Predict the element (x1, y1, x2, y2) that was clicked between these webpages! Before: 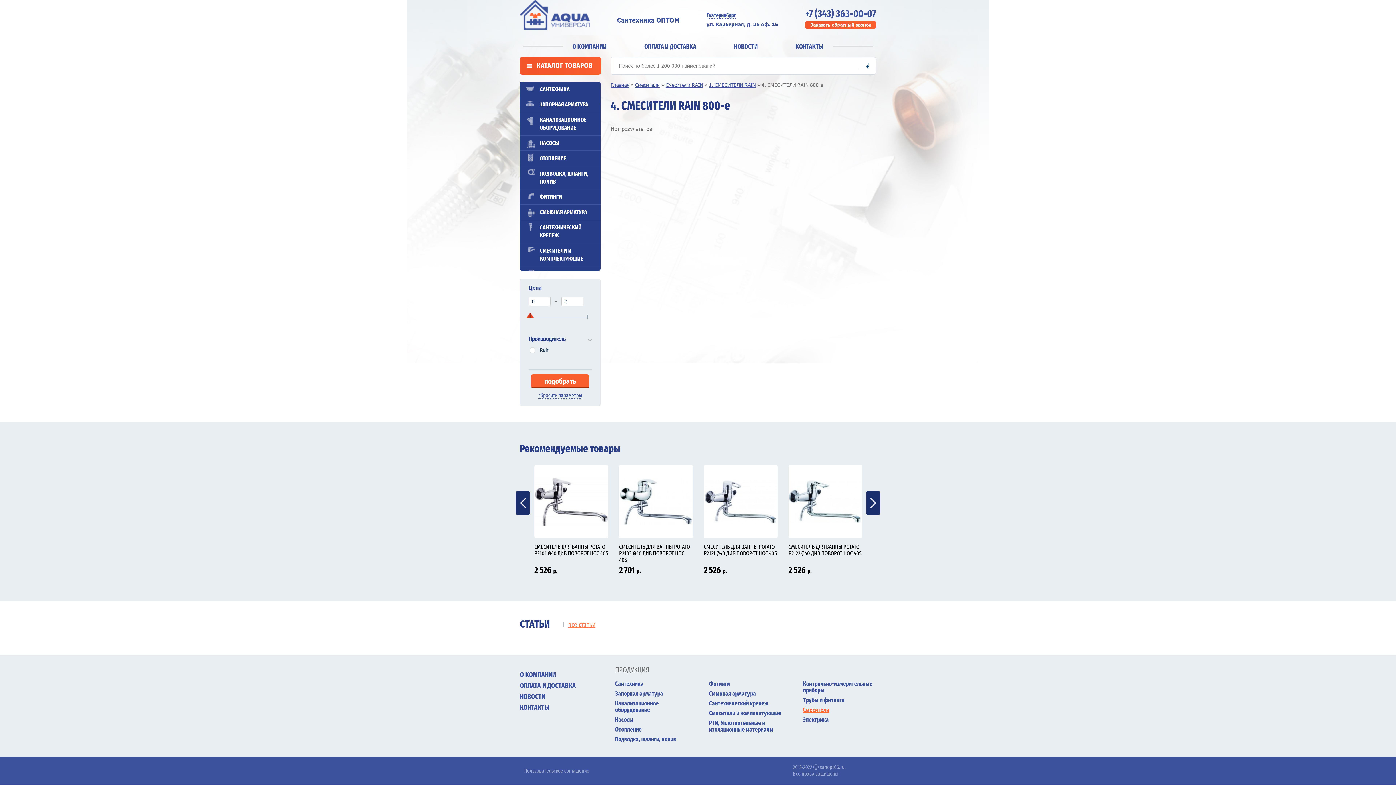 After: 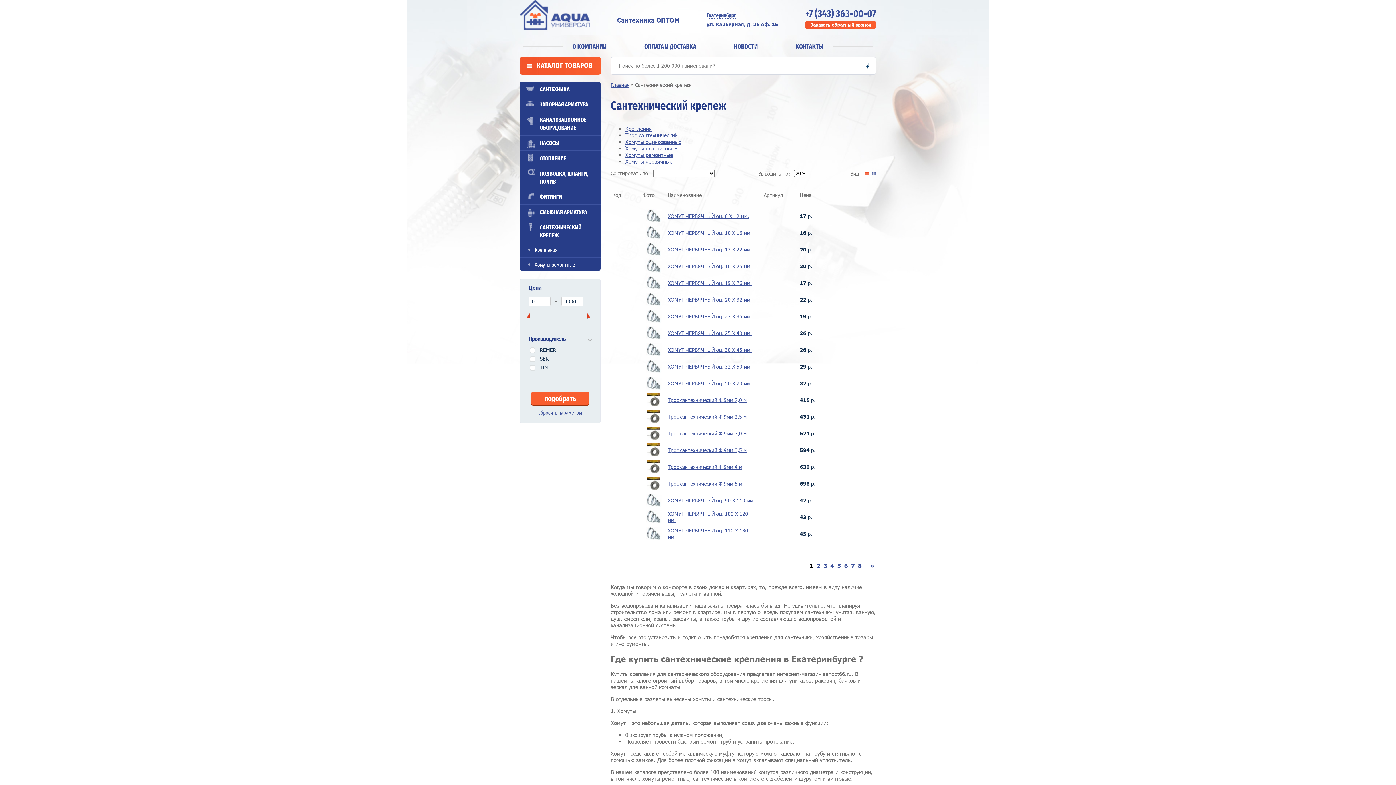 Action: bbox: (709, 700, 768, 706) label: Сантехнический крепеж